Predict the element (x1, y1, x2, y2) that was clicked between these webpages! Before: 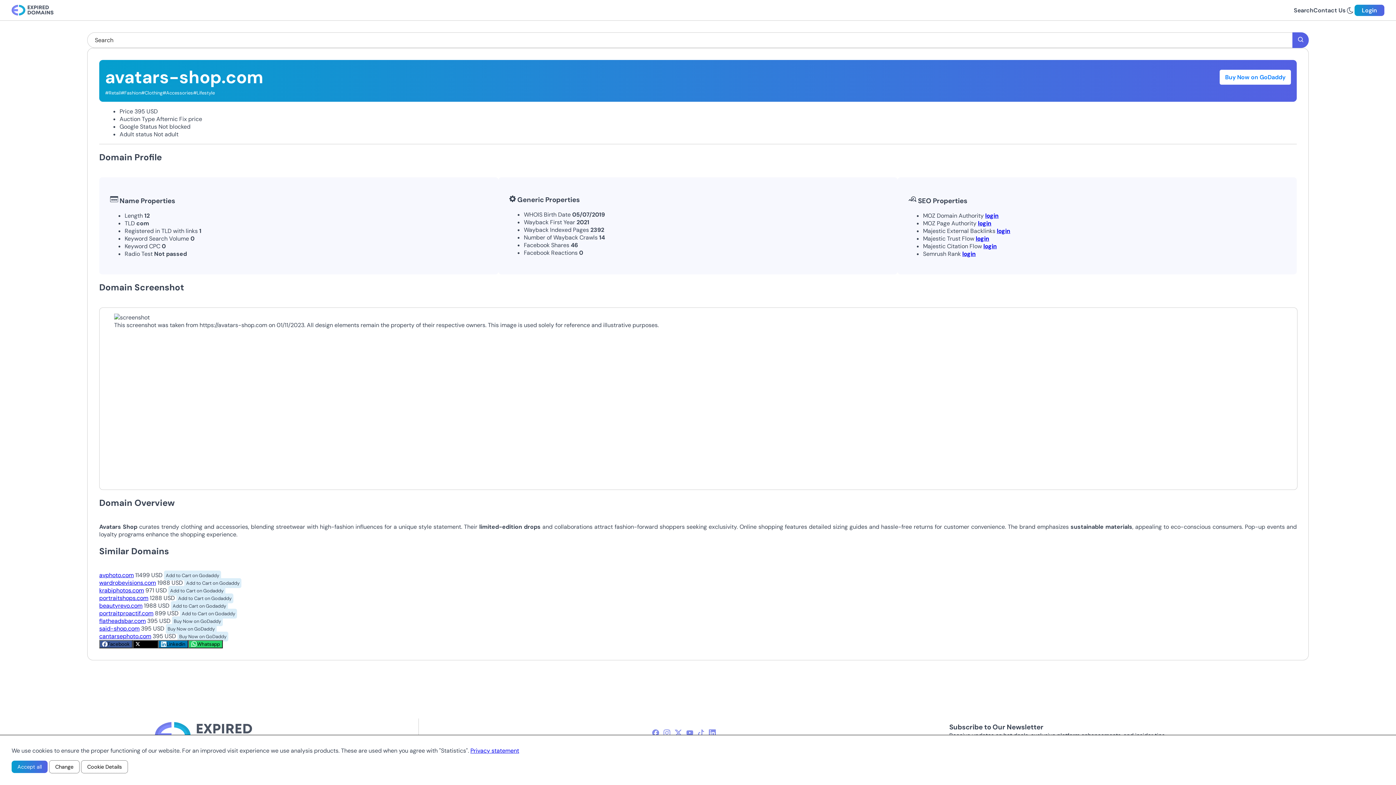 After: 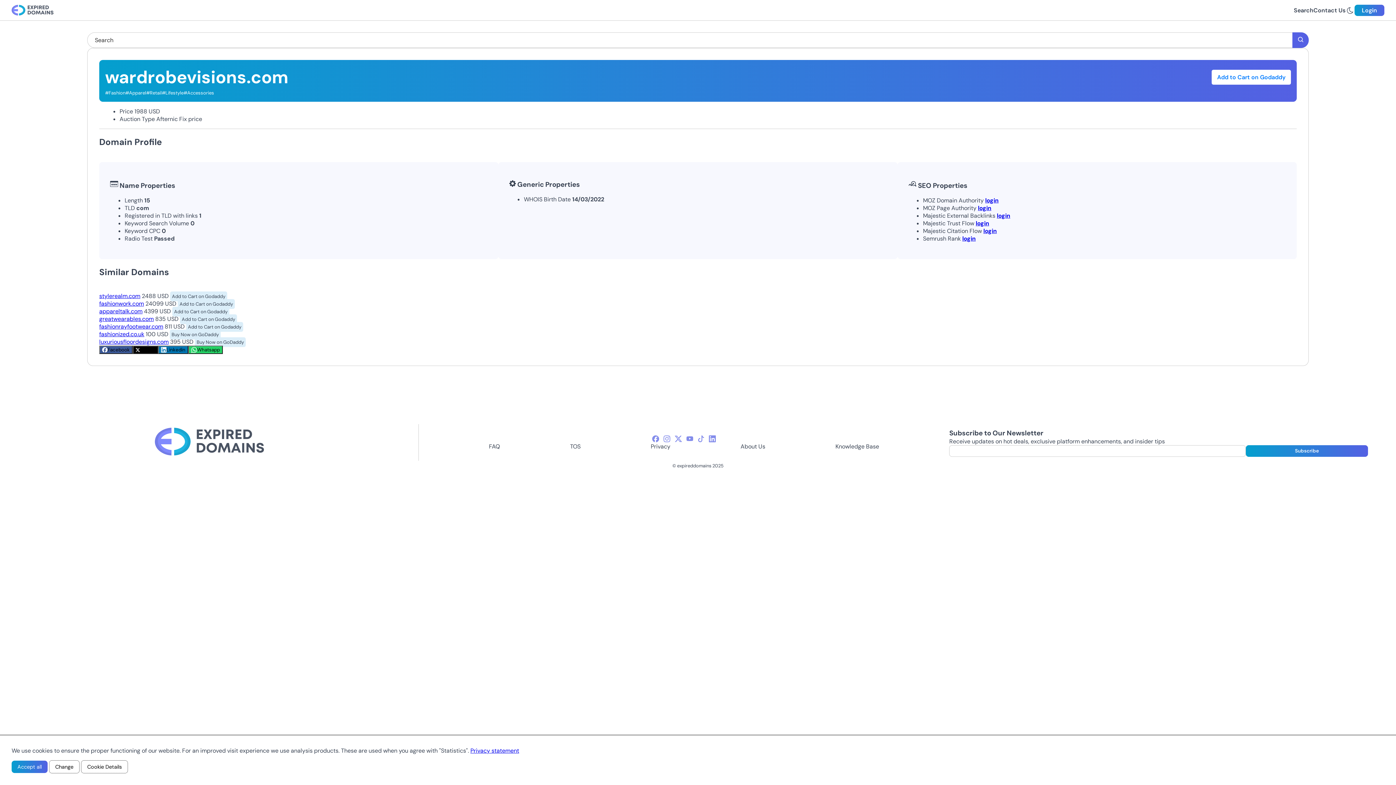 Action: label: wardrobevisions.com bbox: (99, 579, 156, 586)